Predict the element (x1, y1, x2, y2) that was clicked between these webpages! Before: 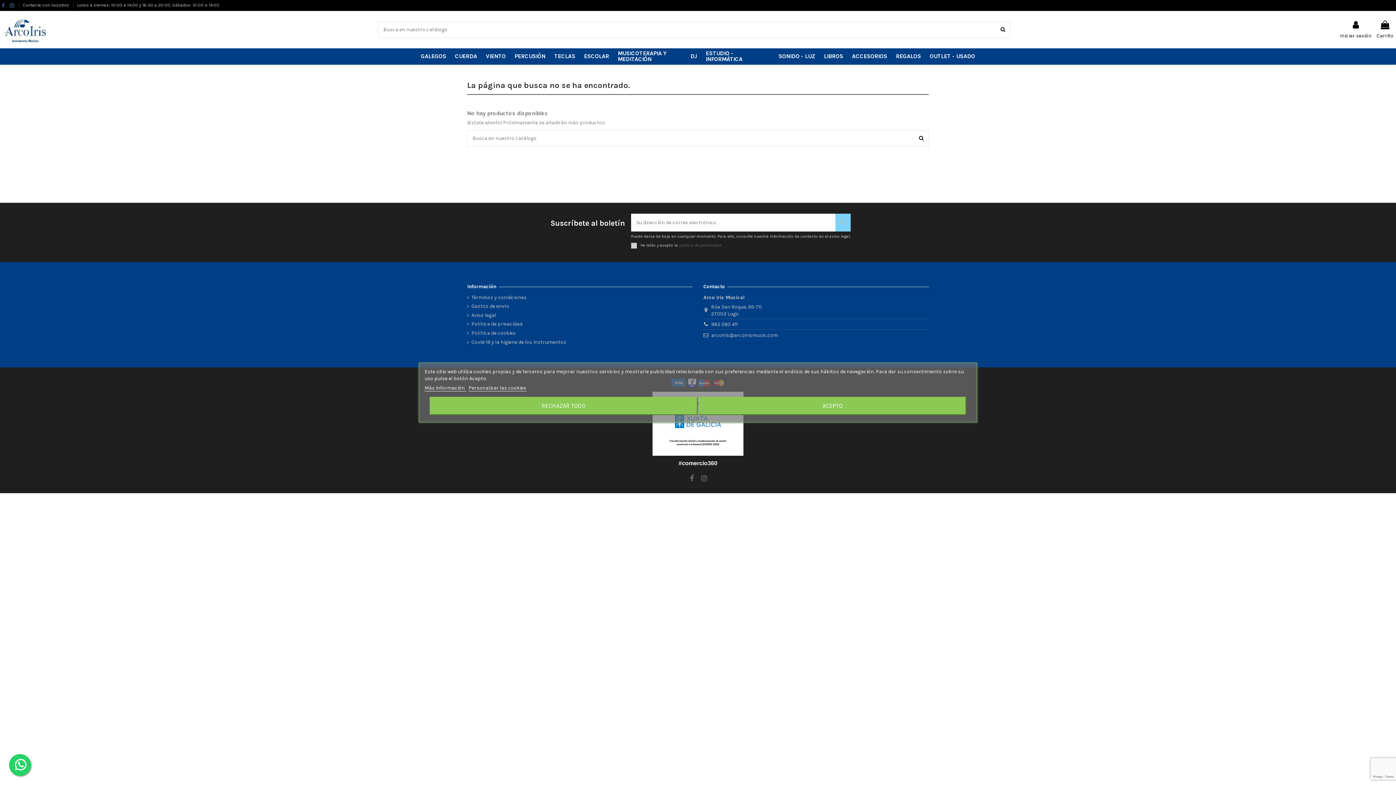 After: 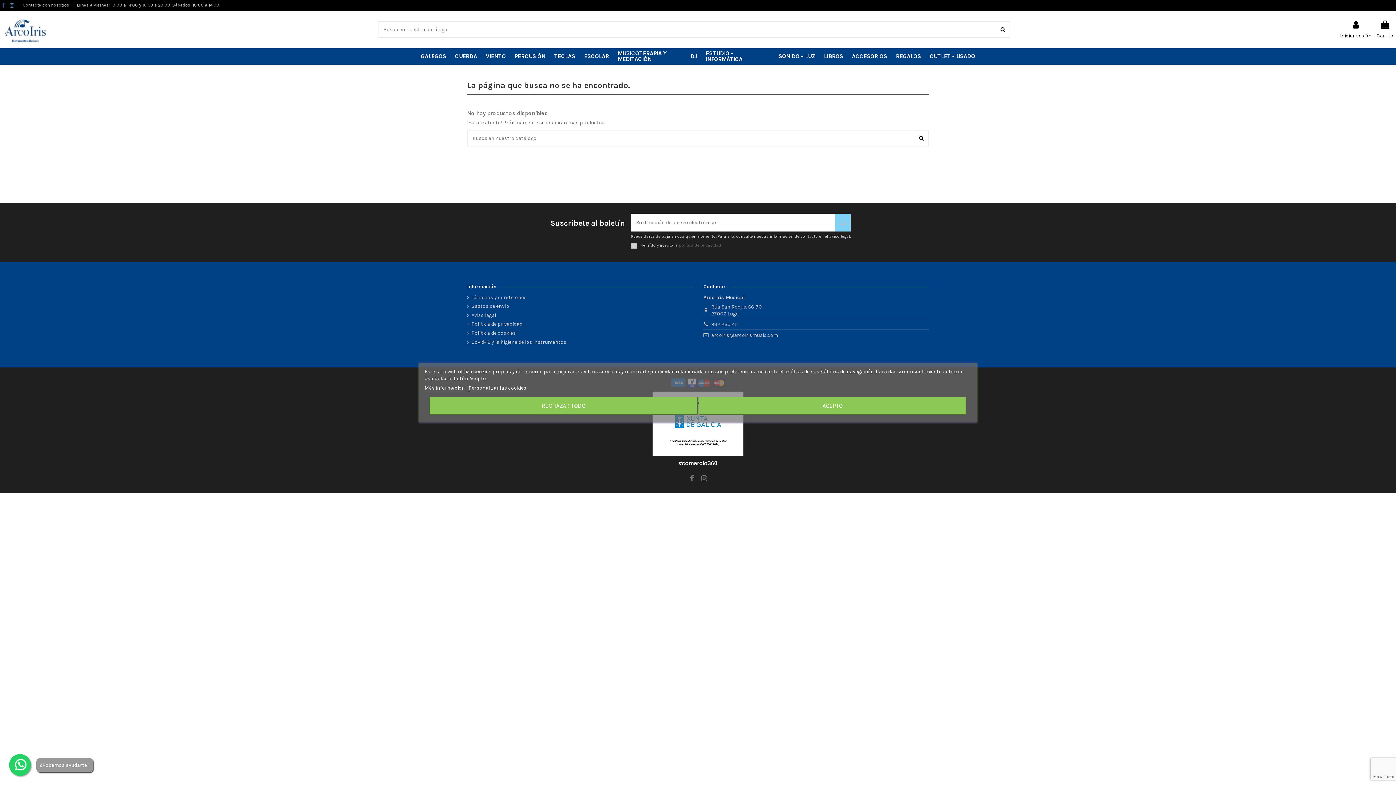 Action: bbox: (9, 754, 30, 776)